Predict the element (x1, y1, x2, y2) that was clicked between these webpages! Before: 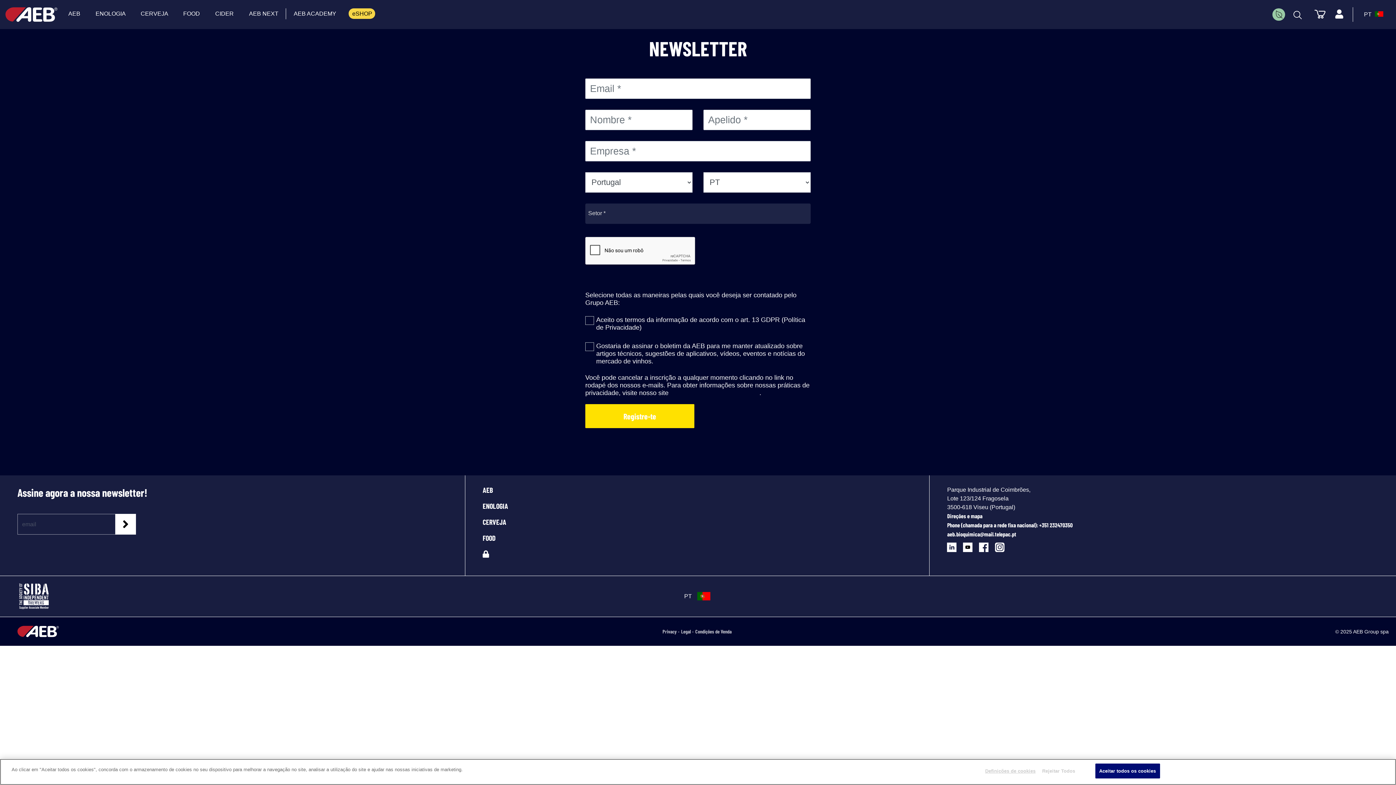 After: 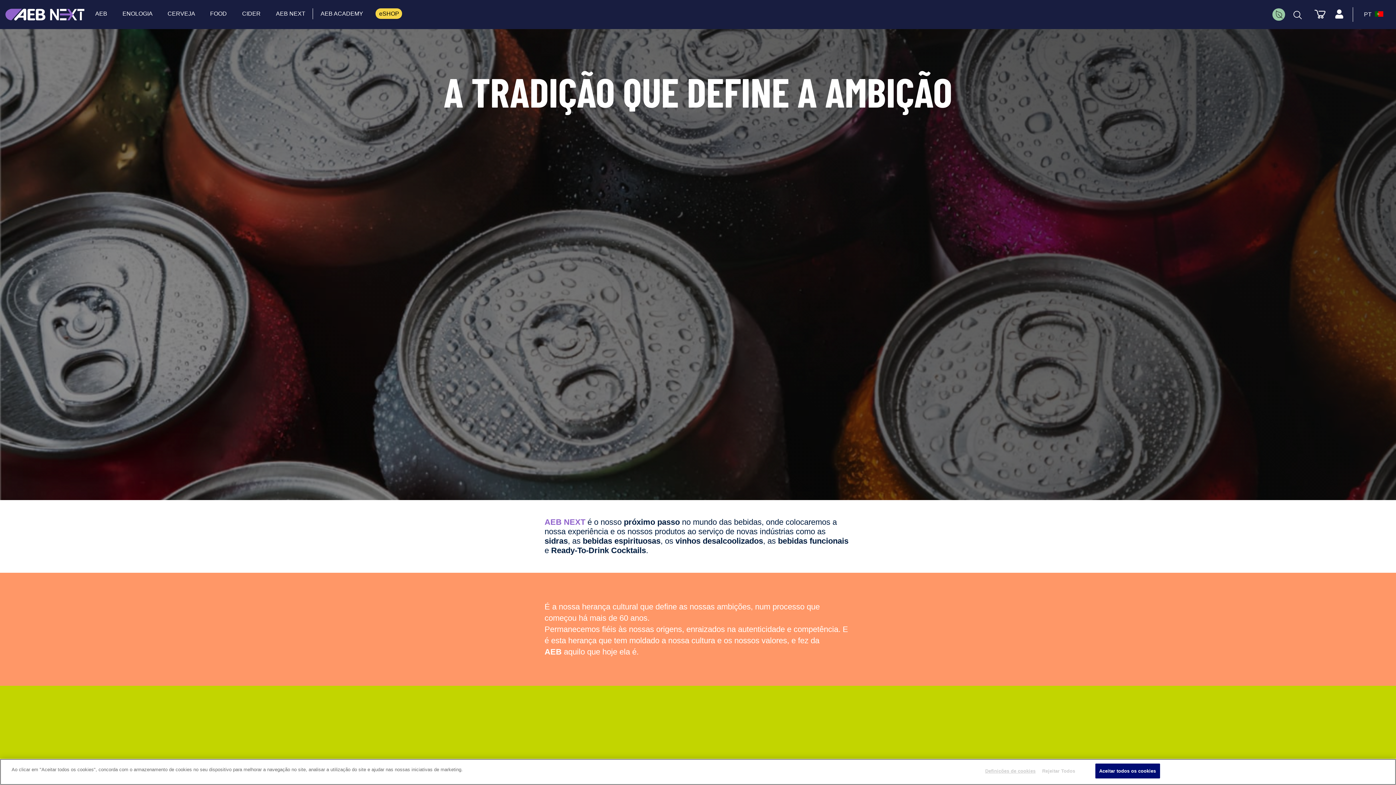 Action: label: AEB NEXT  bbox: (245, 8, 282, 18)